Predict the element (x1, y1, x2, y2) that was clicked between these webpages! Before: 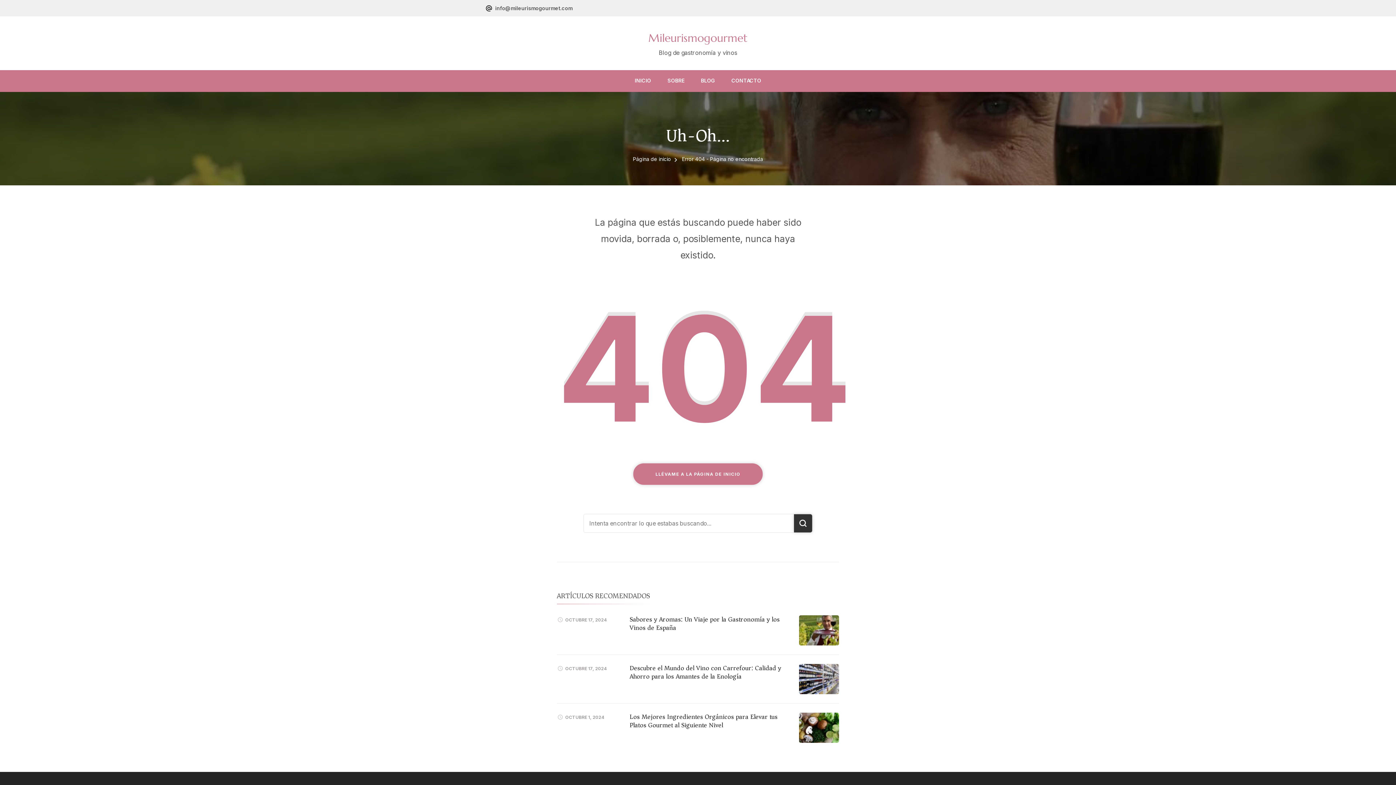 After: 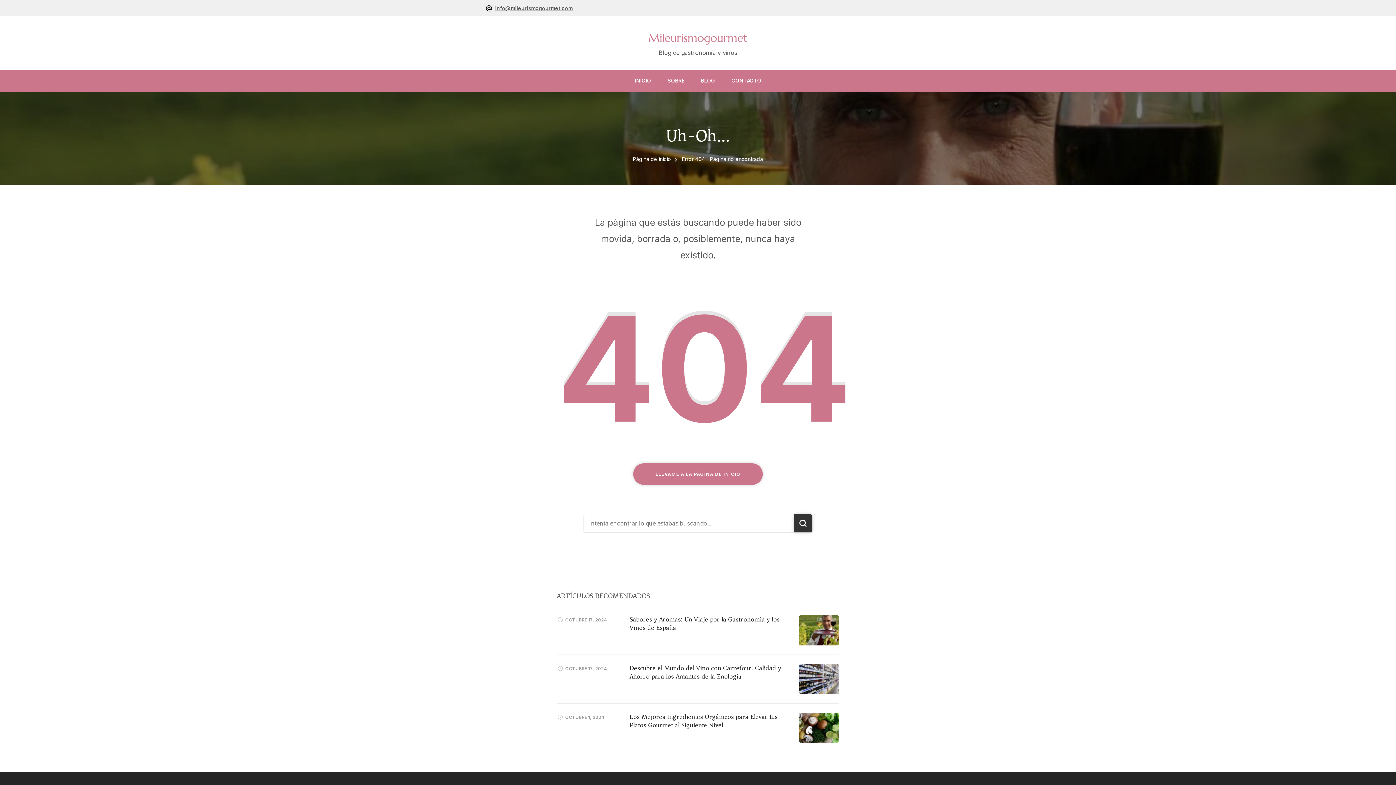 Action: label: info@mileurismogourmet.com bbox: (495, 5, 572, 11)